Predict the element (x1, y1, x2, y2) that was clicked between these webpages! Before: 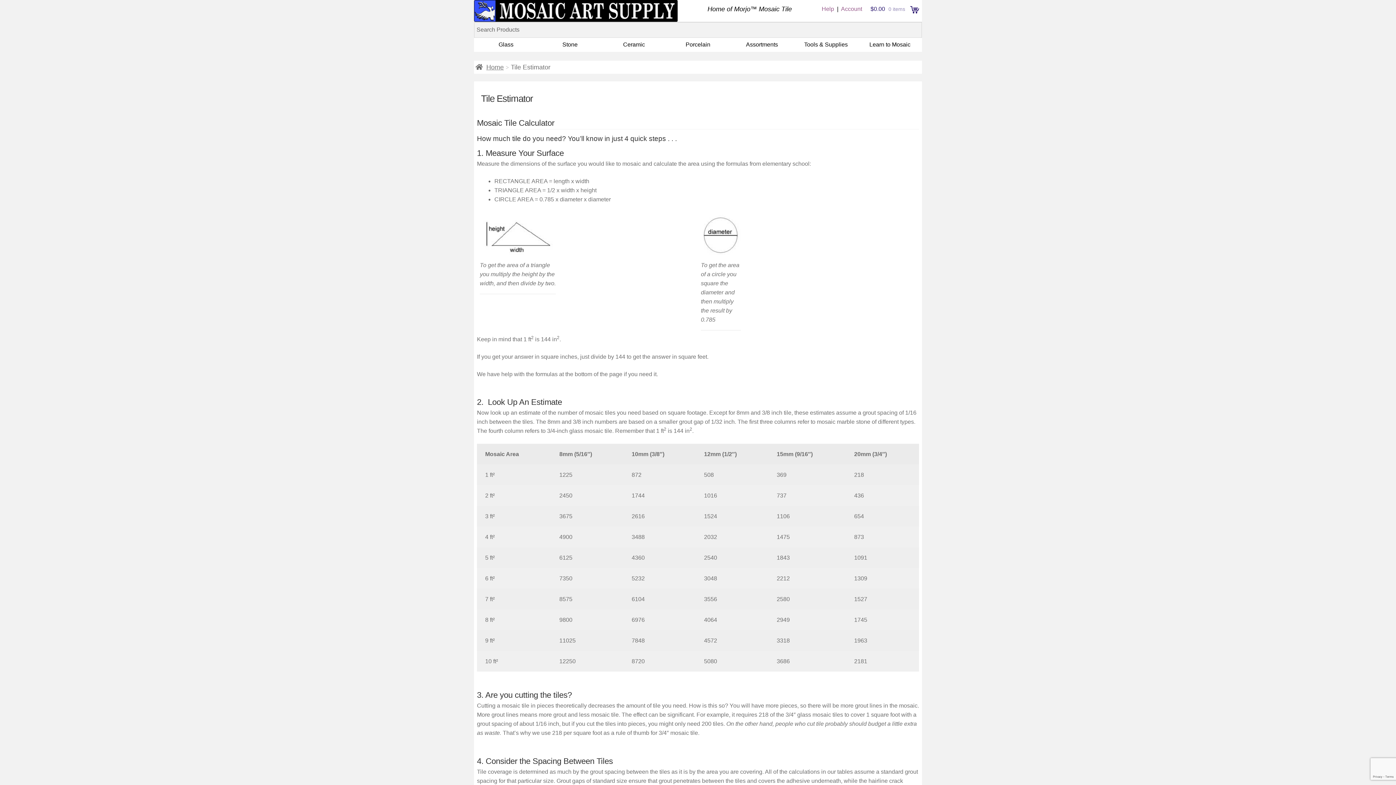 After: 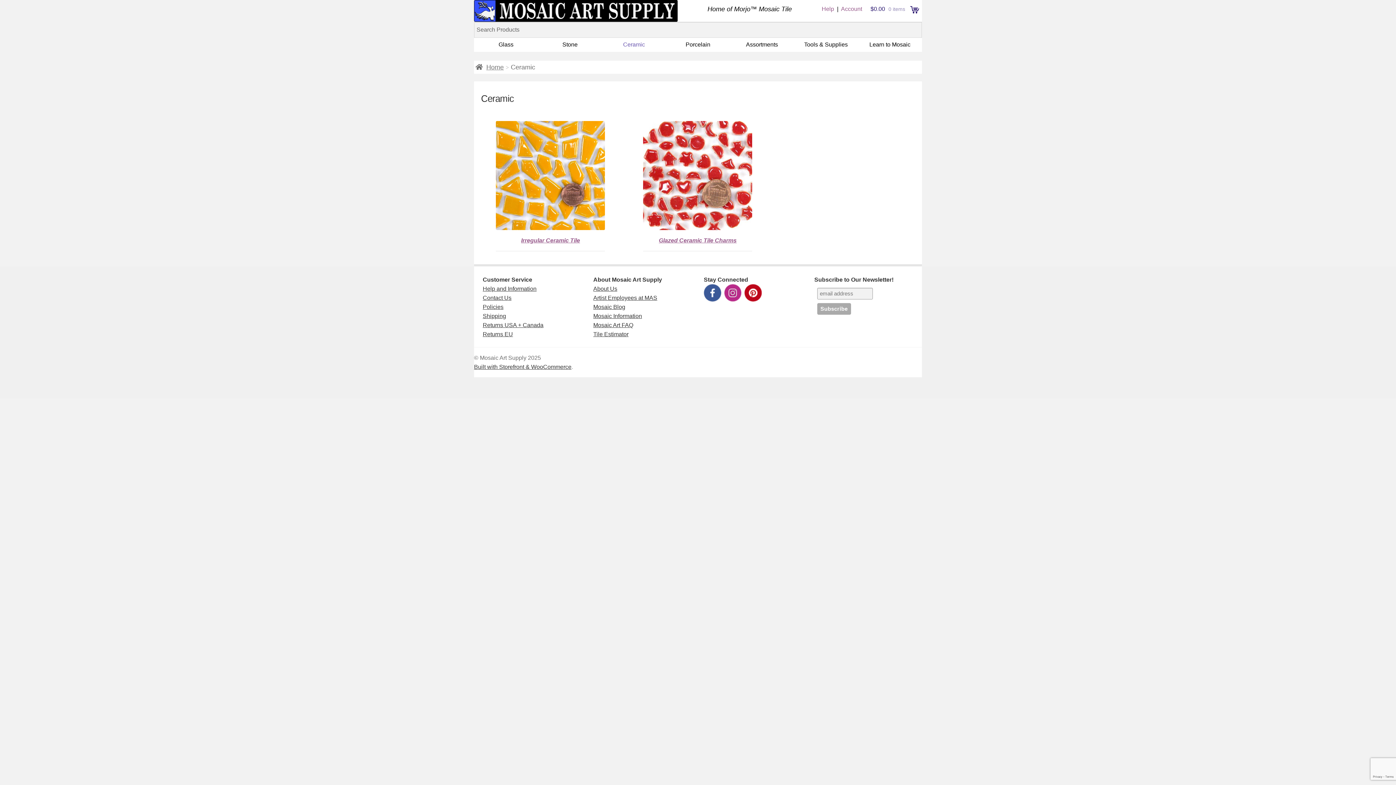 Action: label: Ceramic bbox: (602, 37, 666, 51)